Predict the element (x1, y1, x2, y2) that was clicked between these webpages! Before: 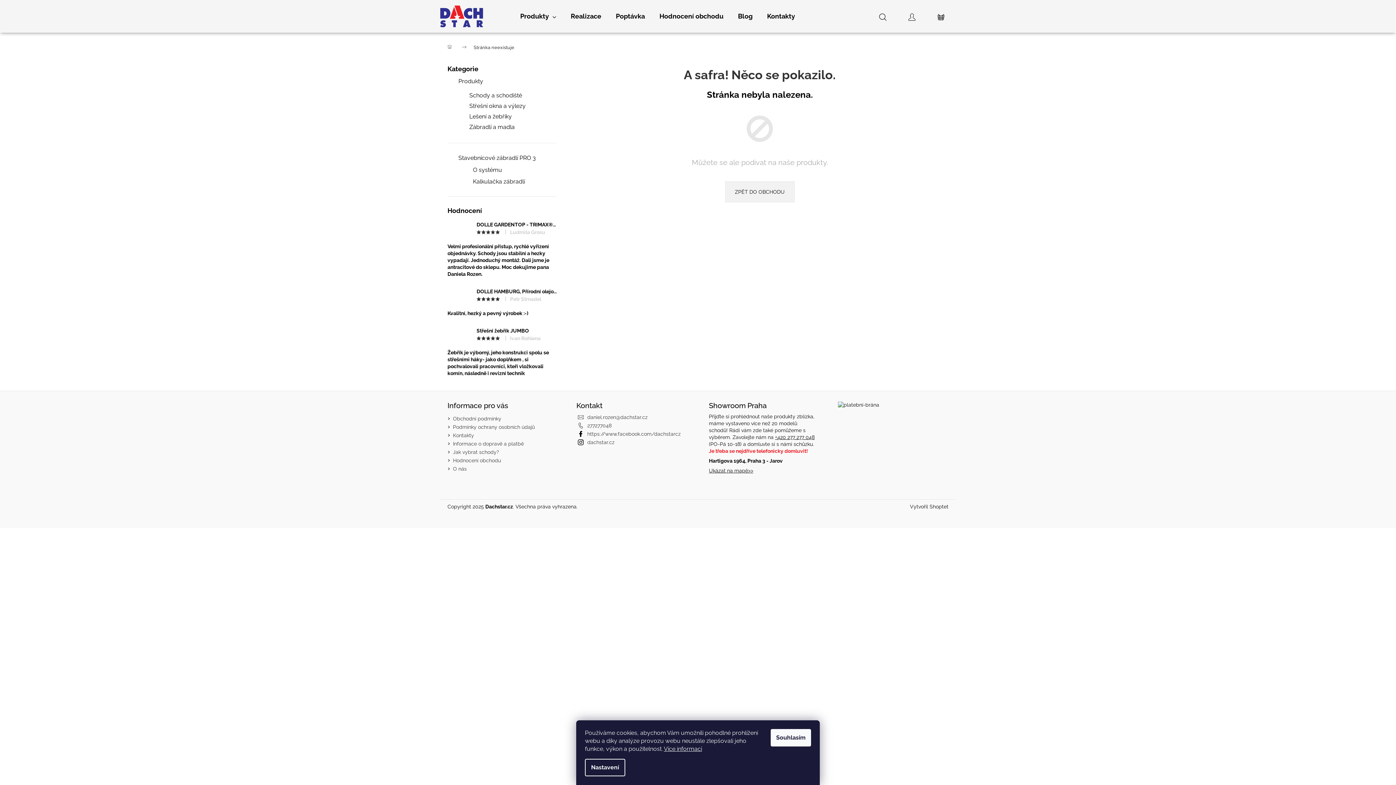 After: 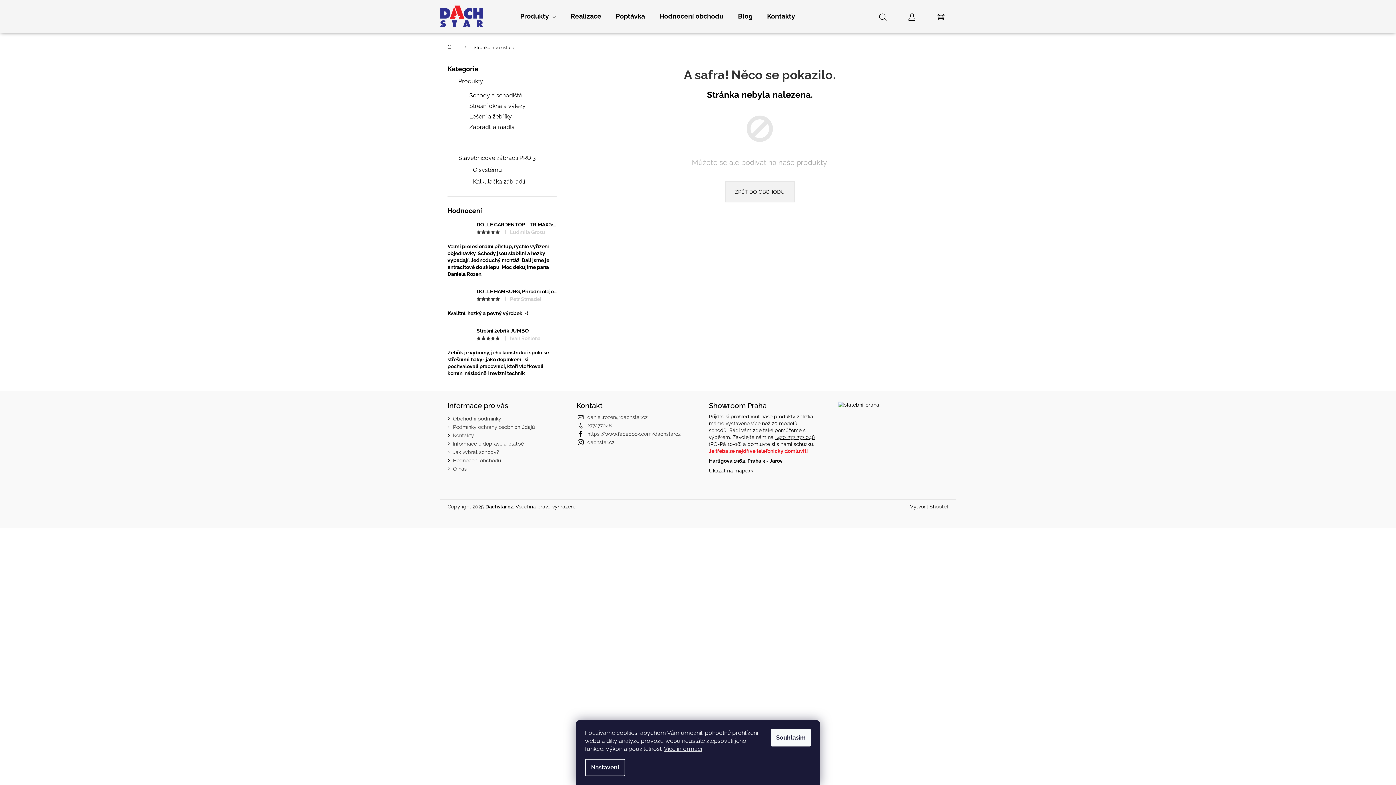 Action: label: +420 277 277 048 bbox: (775, 434, 814, 440)